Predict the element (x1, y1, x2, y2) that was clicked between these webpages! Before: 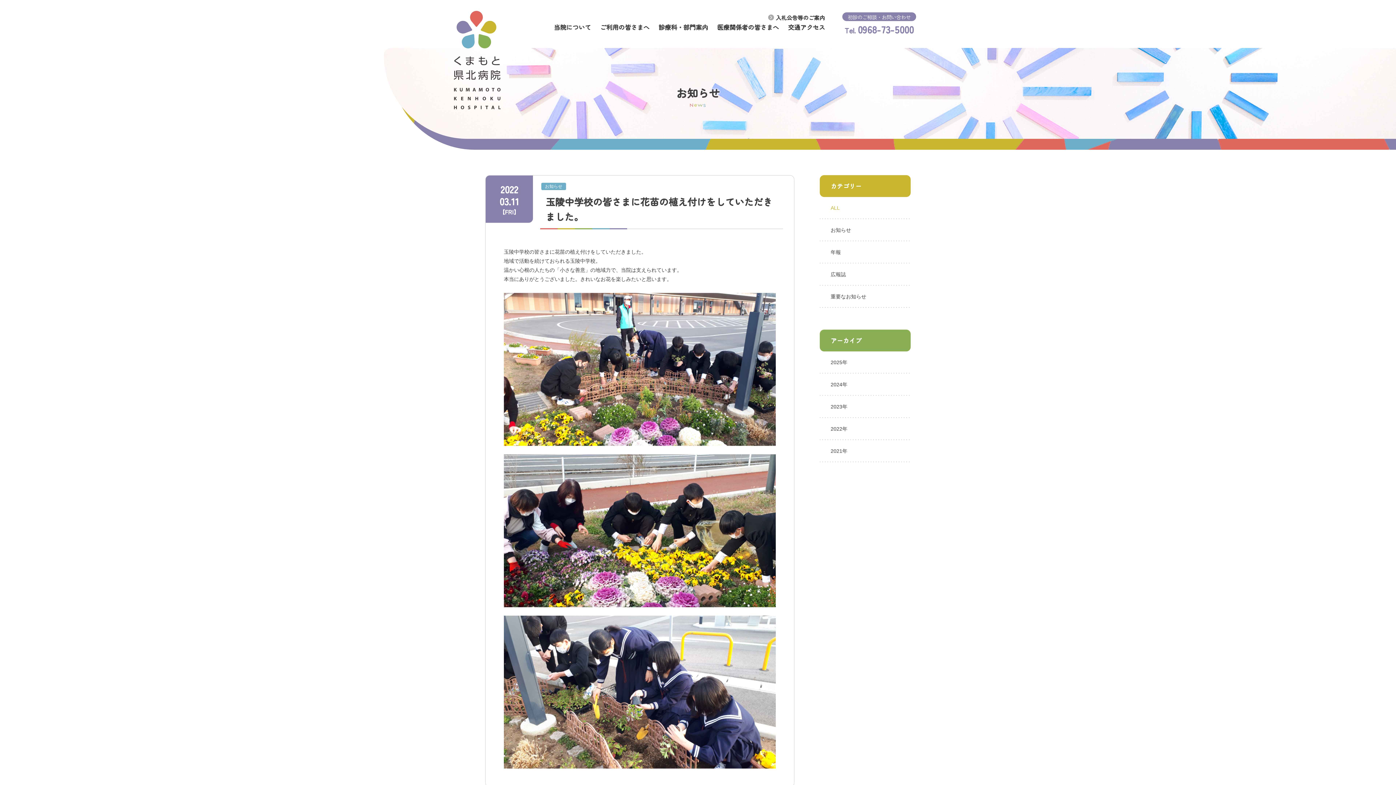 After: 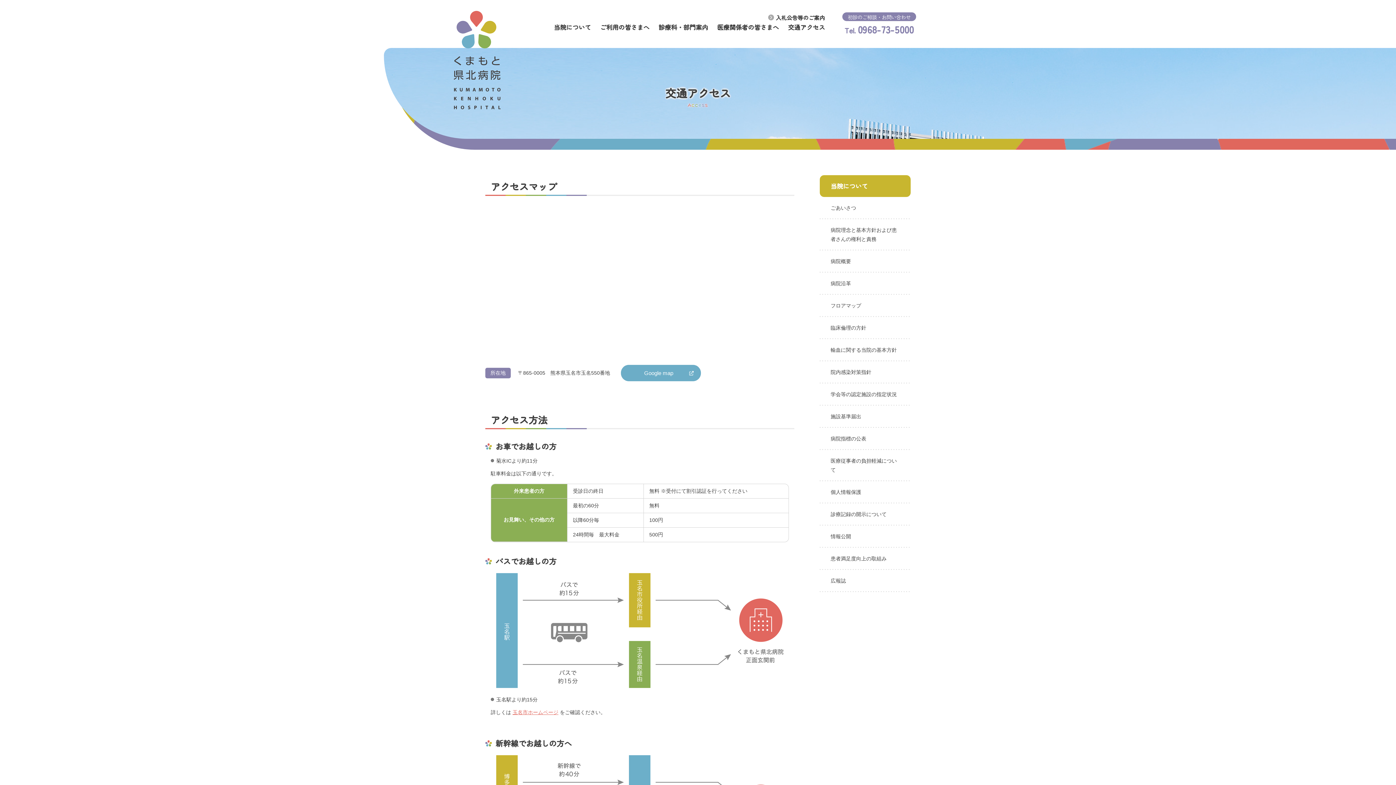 Action: bbox: (788, 22, 825, 31) label: 交通アクセス